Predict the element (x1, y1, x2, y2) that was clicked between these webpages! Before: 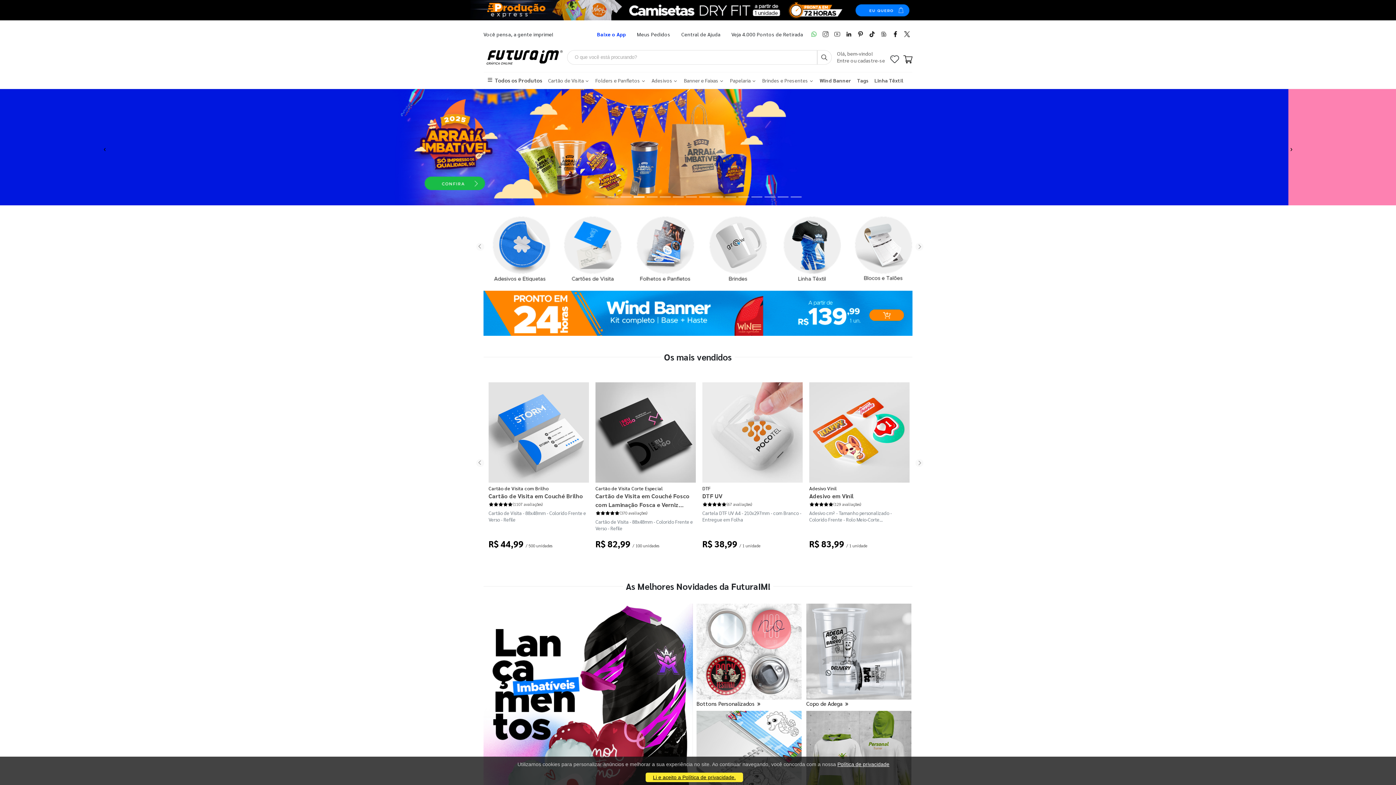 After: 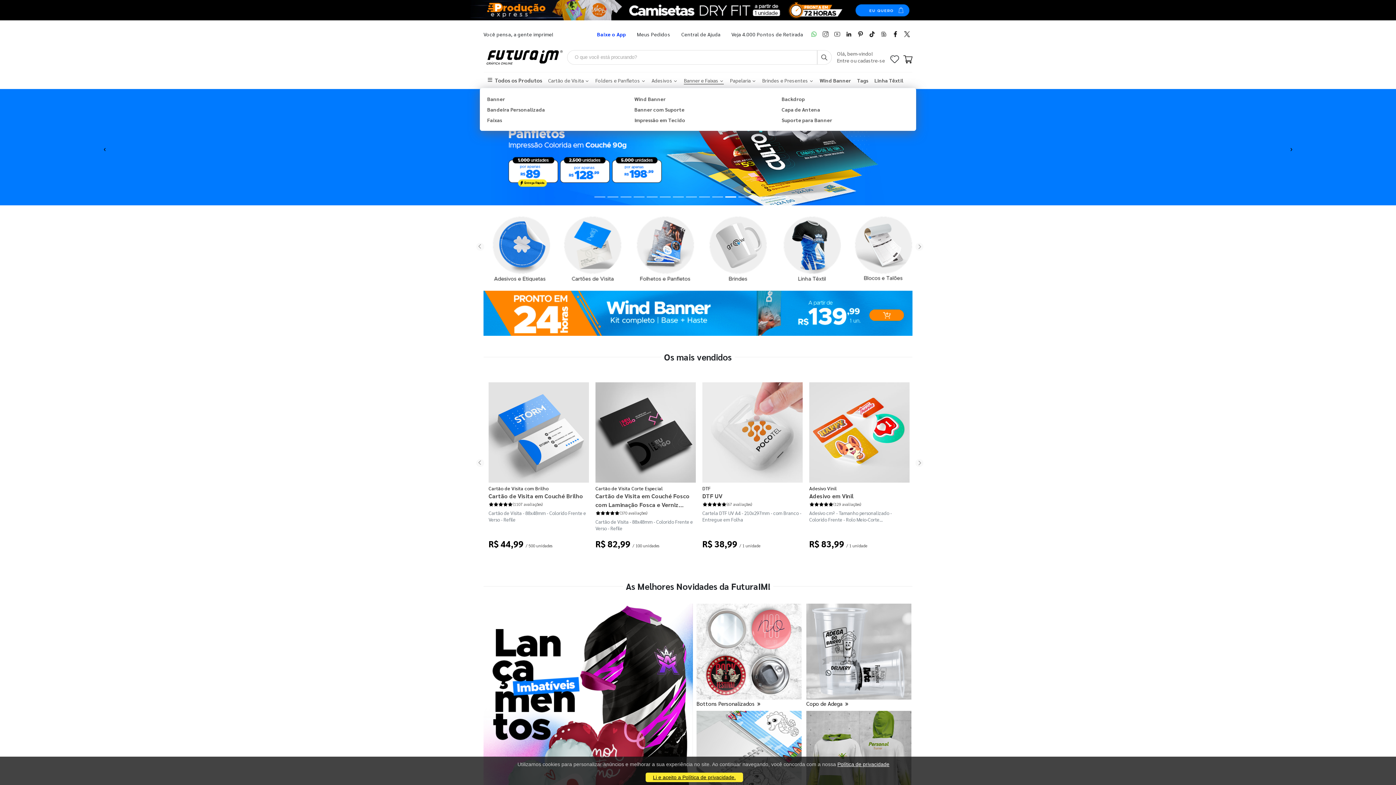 Action: bbox: (684, 77, 724, 83) label: Banner e Faixas 